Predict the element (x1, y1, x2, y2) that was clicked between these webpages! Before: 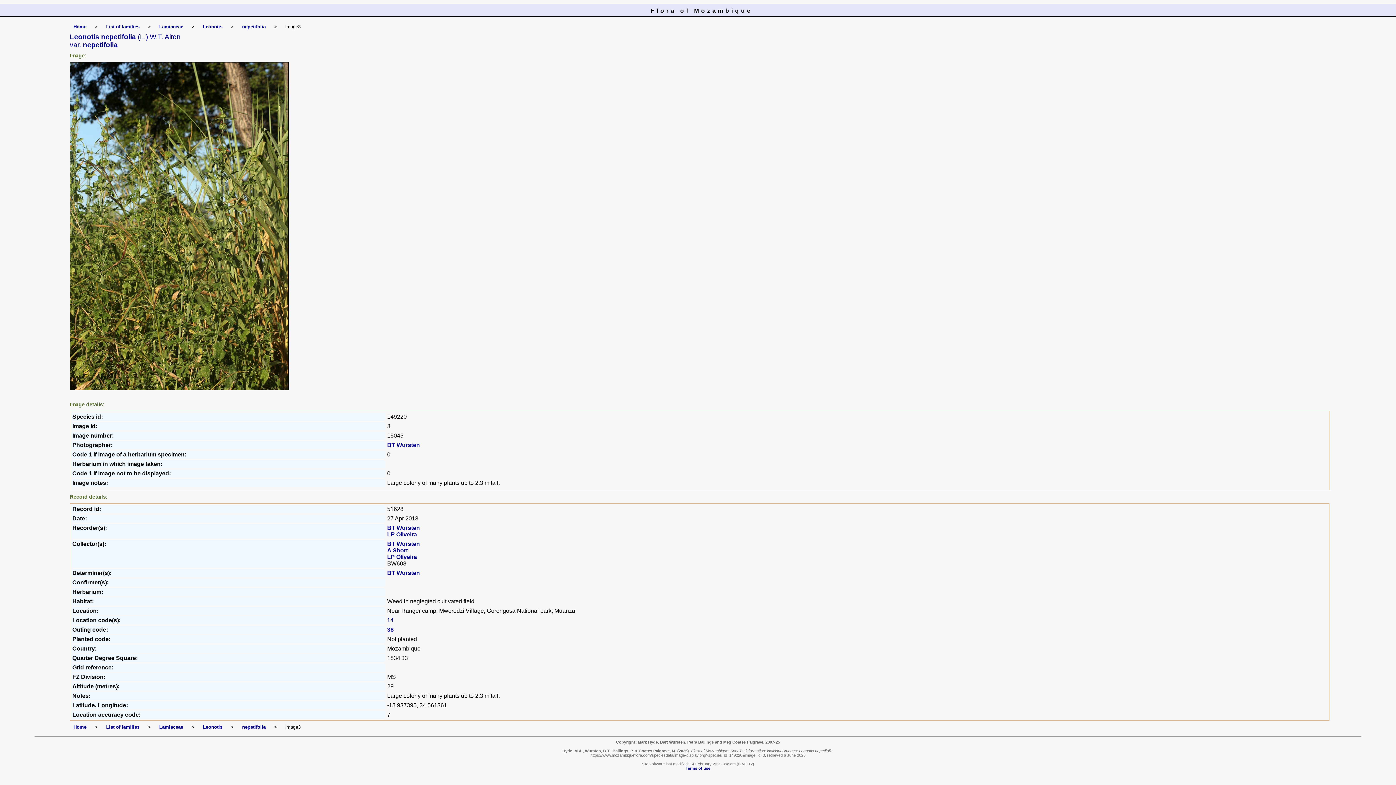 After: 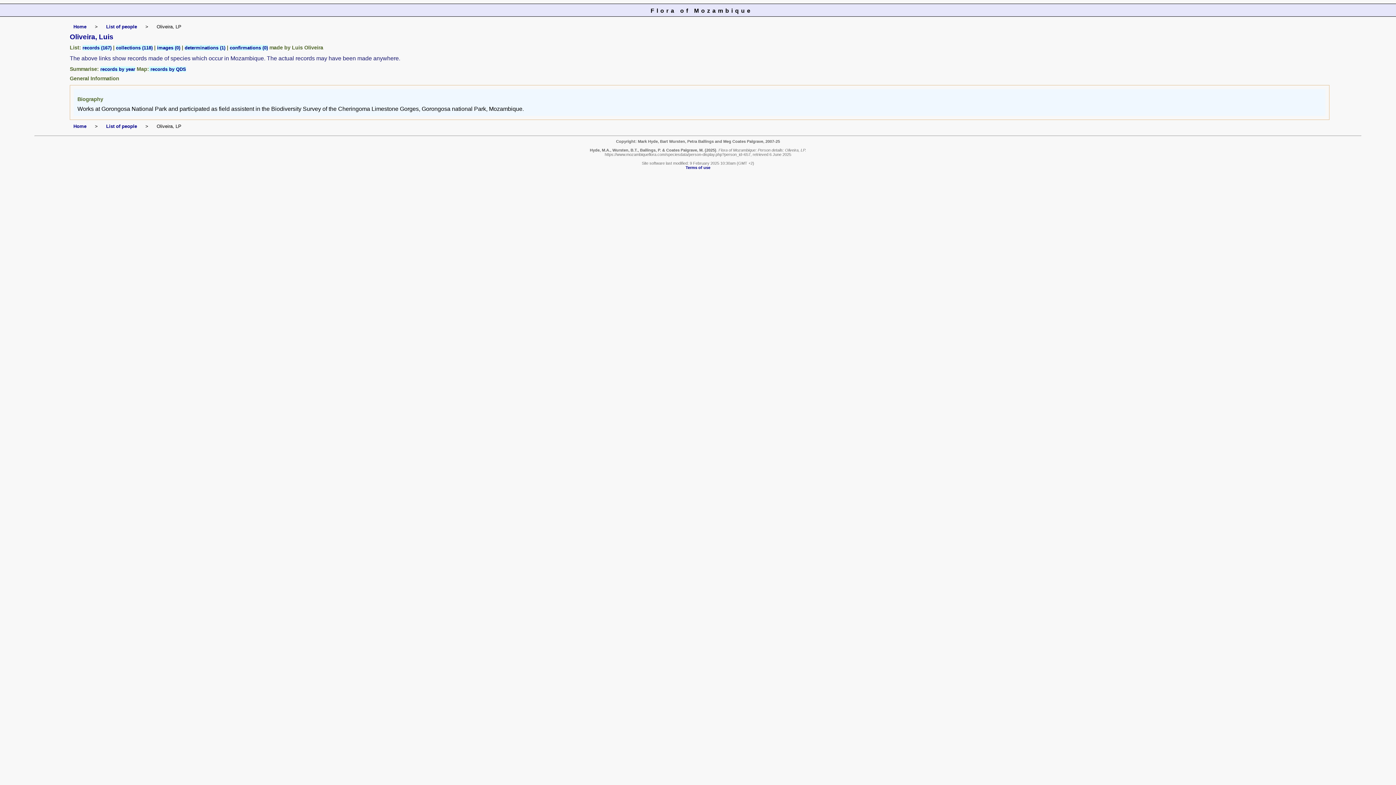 Action: bbox: (387, 531, 417, 537) label: LP Oliveira